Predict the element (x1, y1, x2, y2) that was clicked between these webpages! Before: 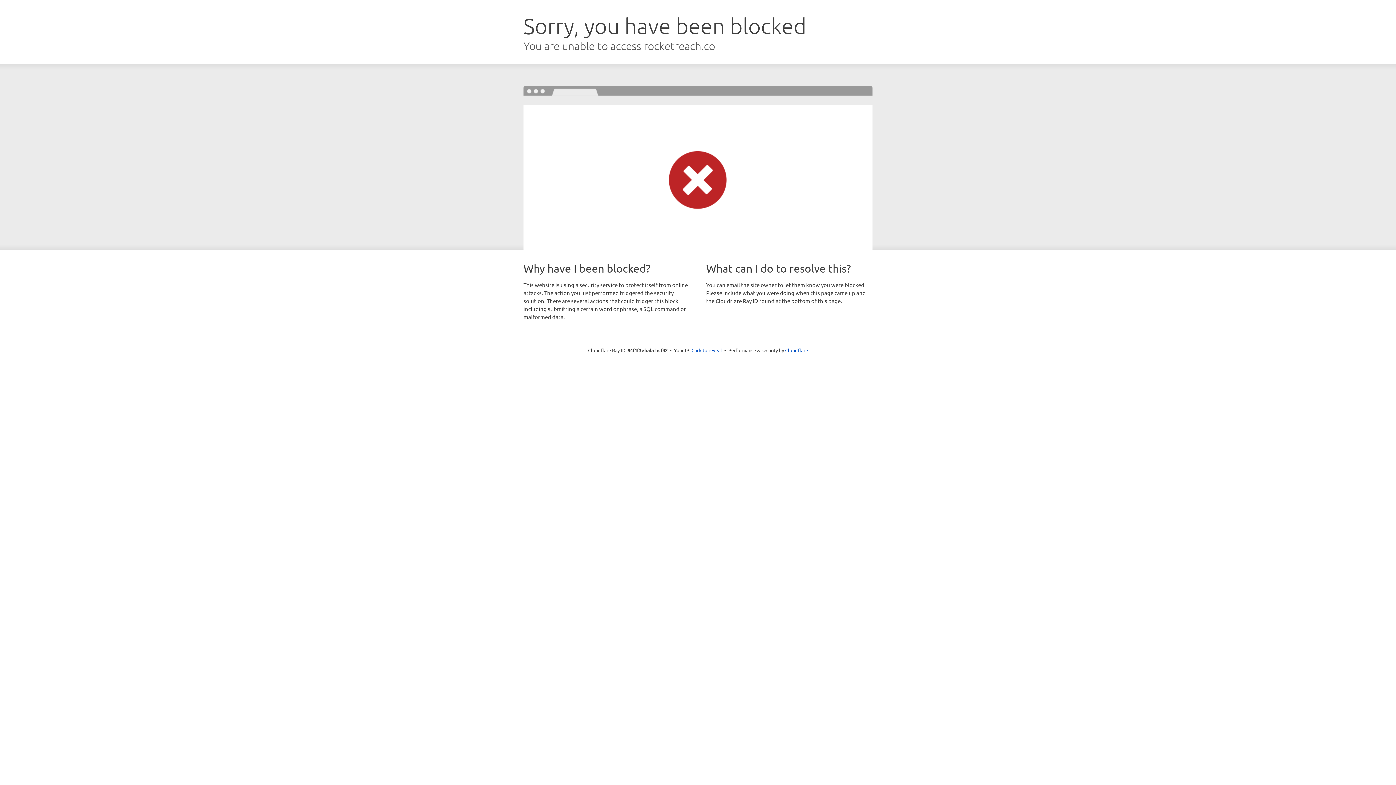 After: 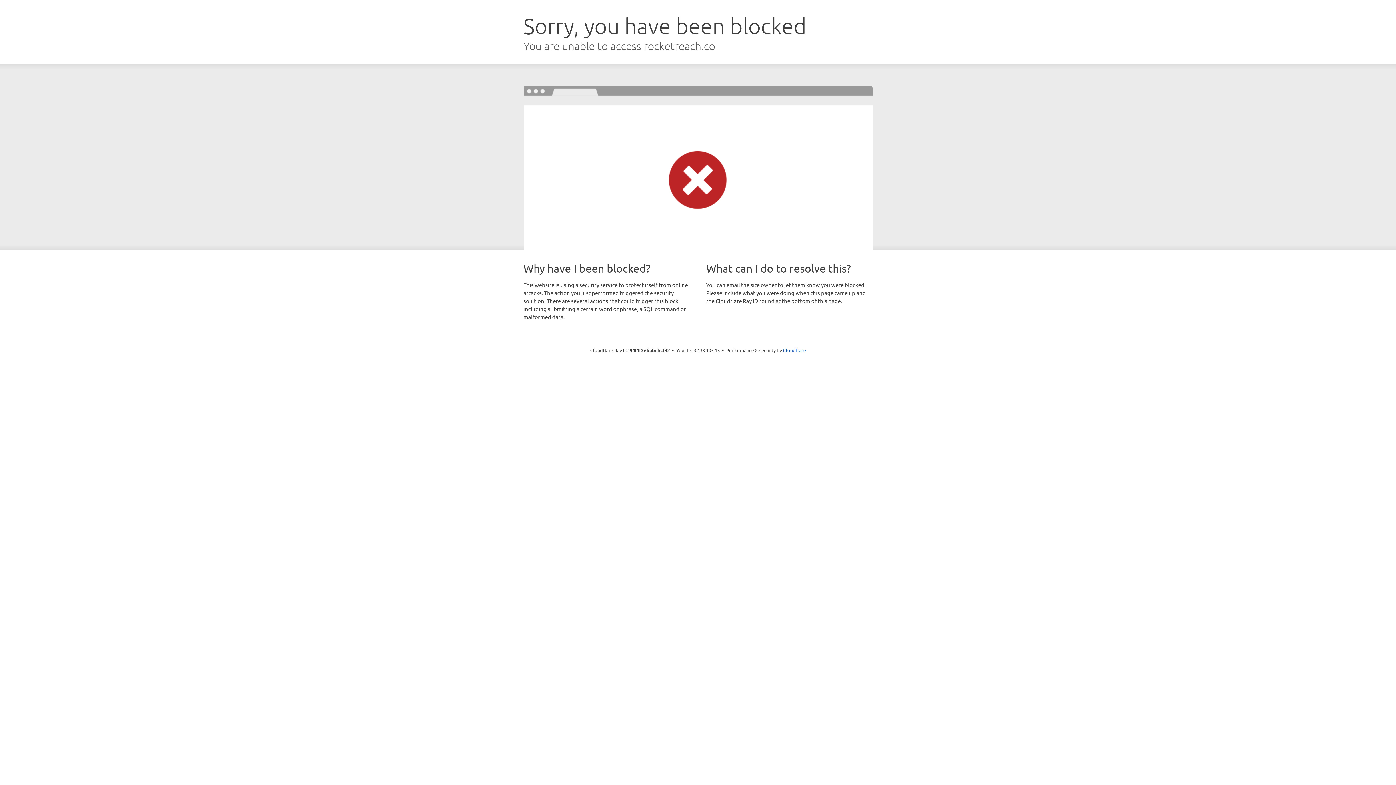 Action: bbox: (691, 346, 722, 353) label: Click to reveal